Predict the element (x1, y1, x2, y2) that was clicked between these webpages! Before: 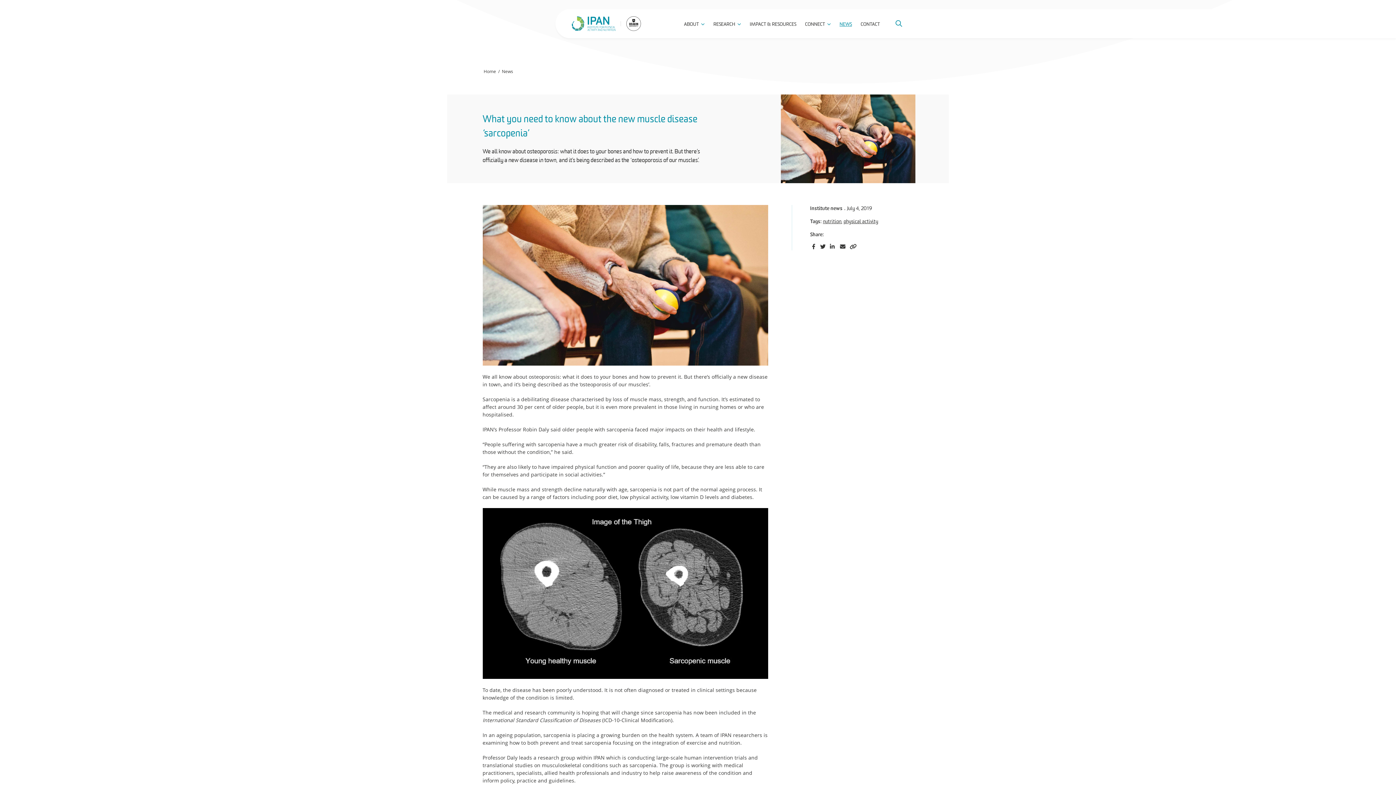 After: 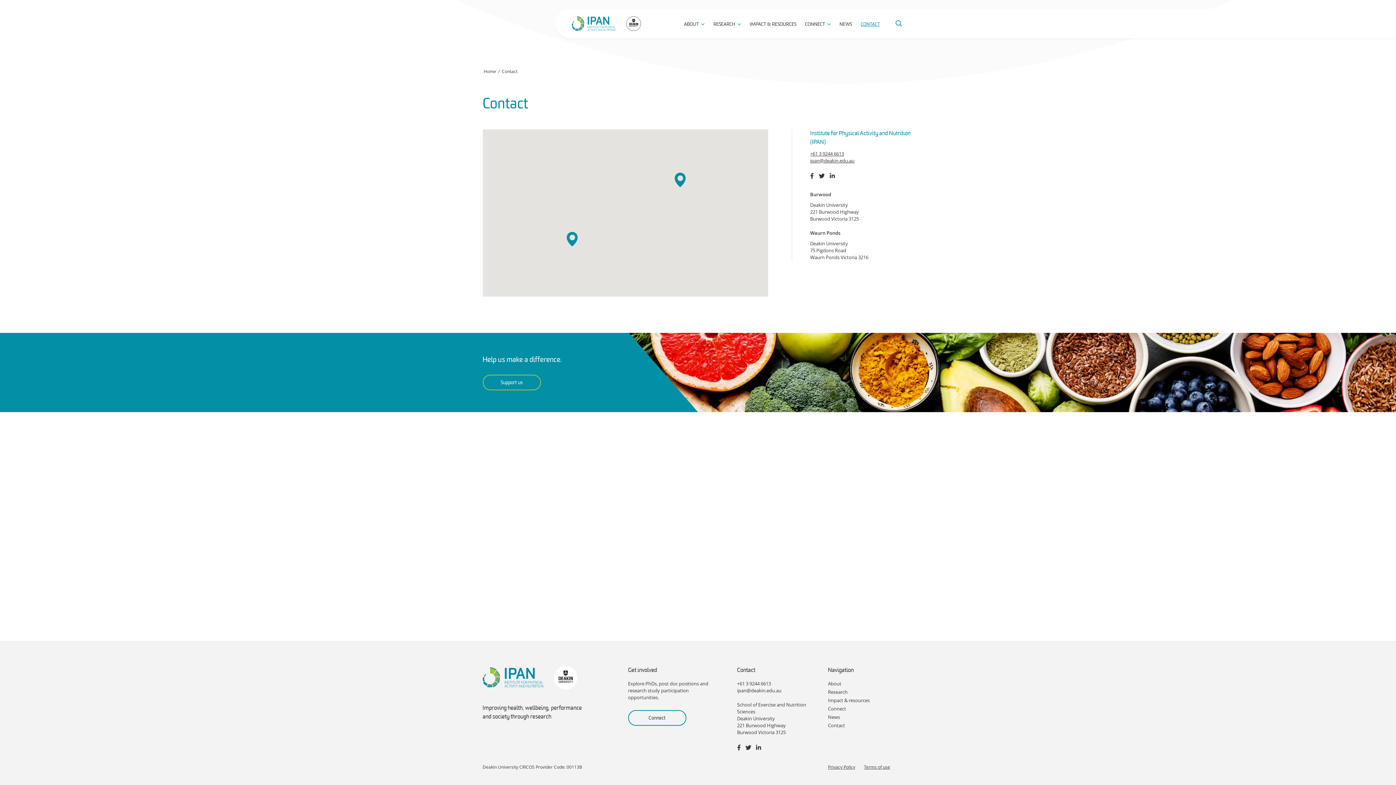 Action: label: CONTACT bbox: (860, 22, 880, 26)